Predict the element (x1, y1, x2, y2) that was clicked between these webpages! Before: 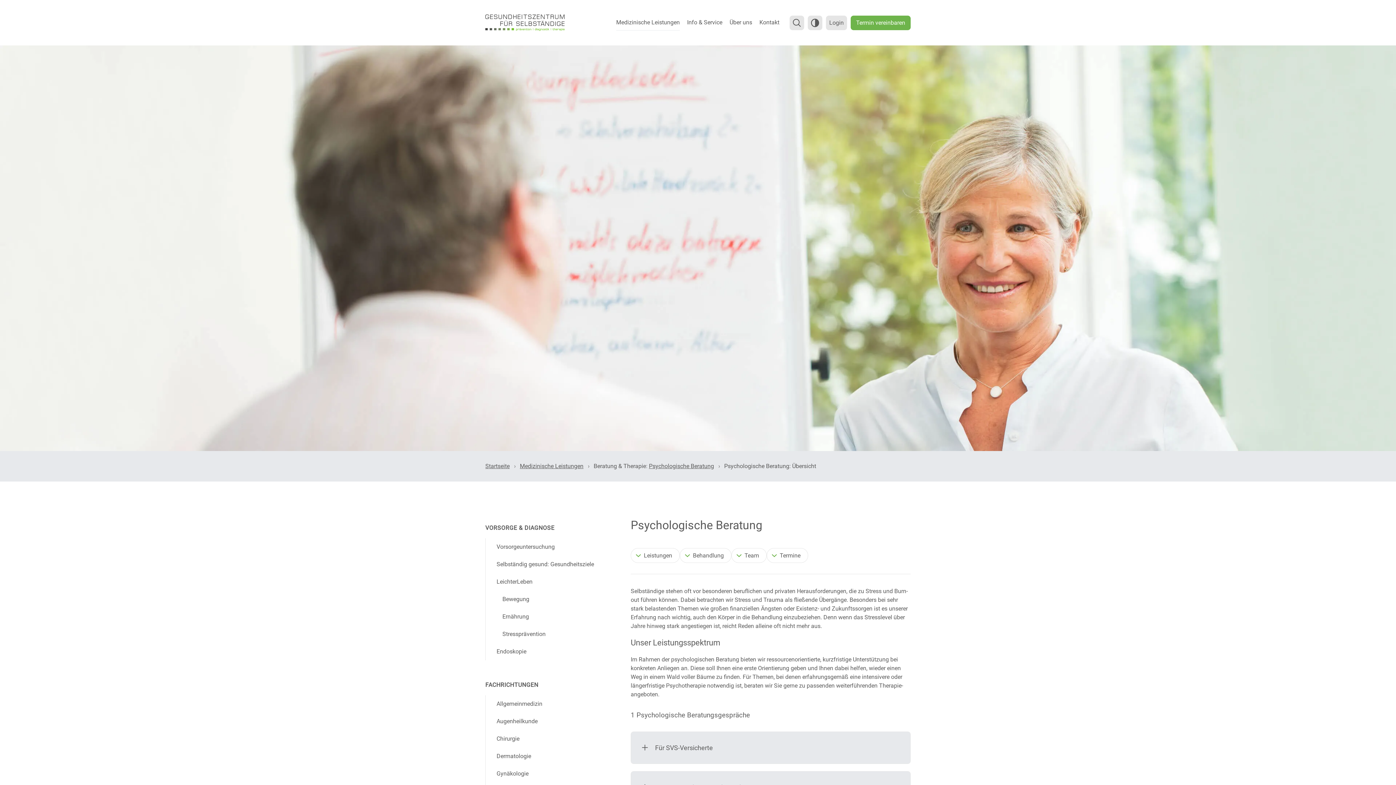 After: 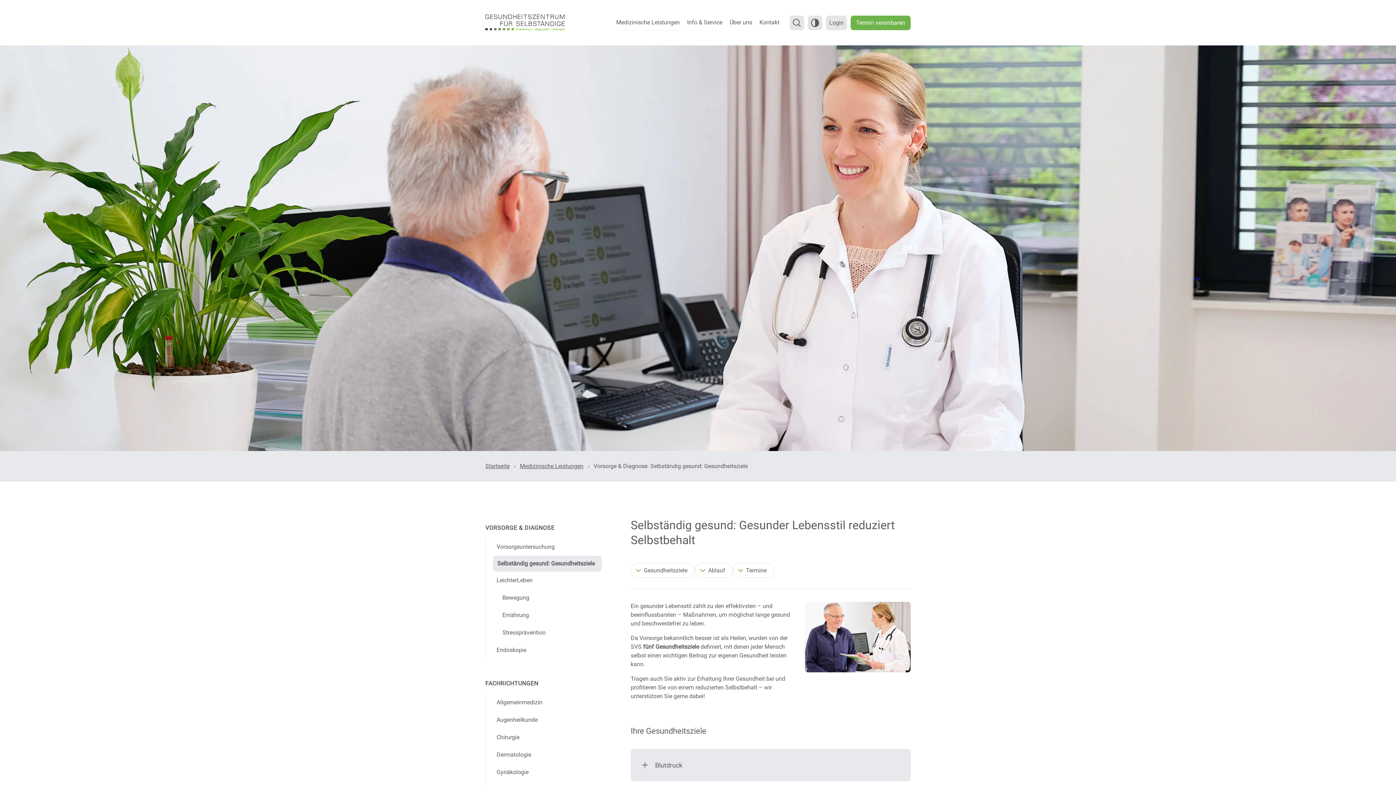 Action: label: Selbständig gesund: Gesundheitsziele bbox: (493, 556, 601, 573)